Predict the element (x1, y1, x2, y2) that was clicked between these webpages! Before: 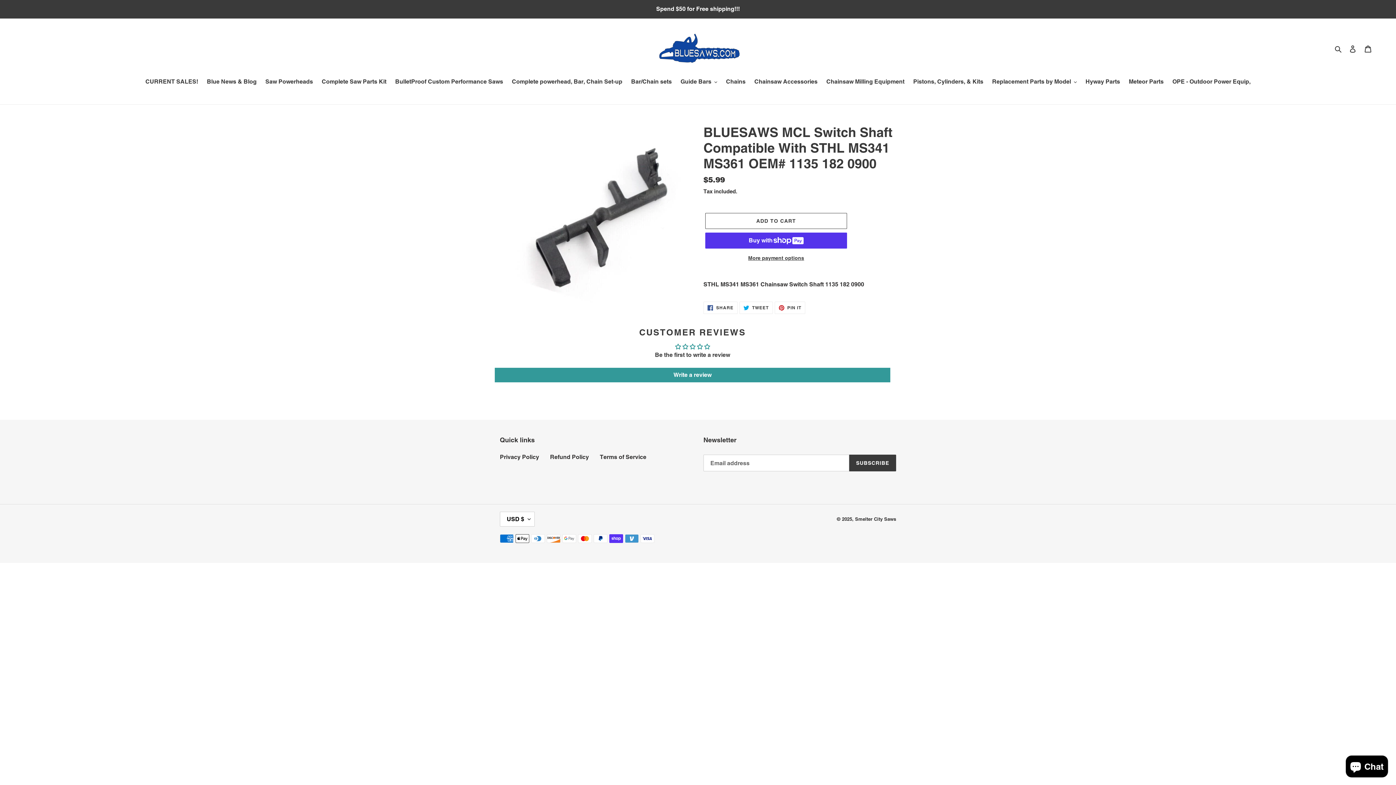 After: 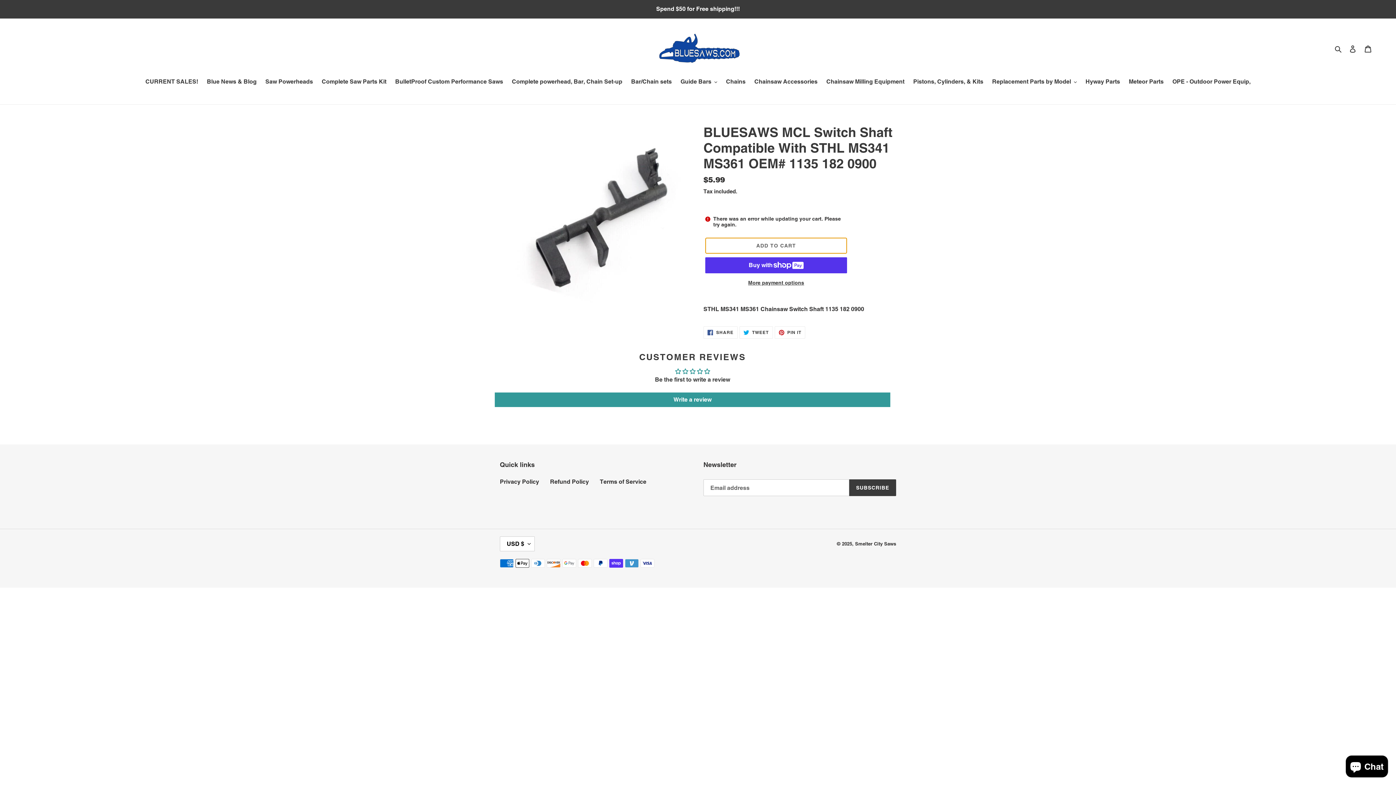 Action: bbox: (705, 213, 847, 229) label: Add to cart